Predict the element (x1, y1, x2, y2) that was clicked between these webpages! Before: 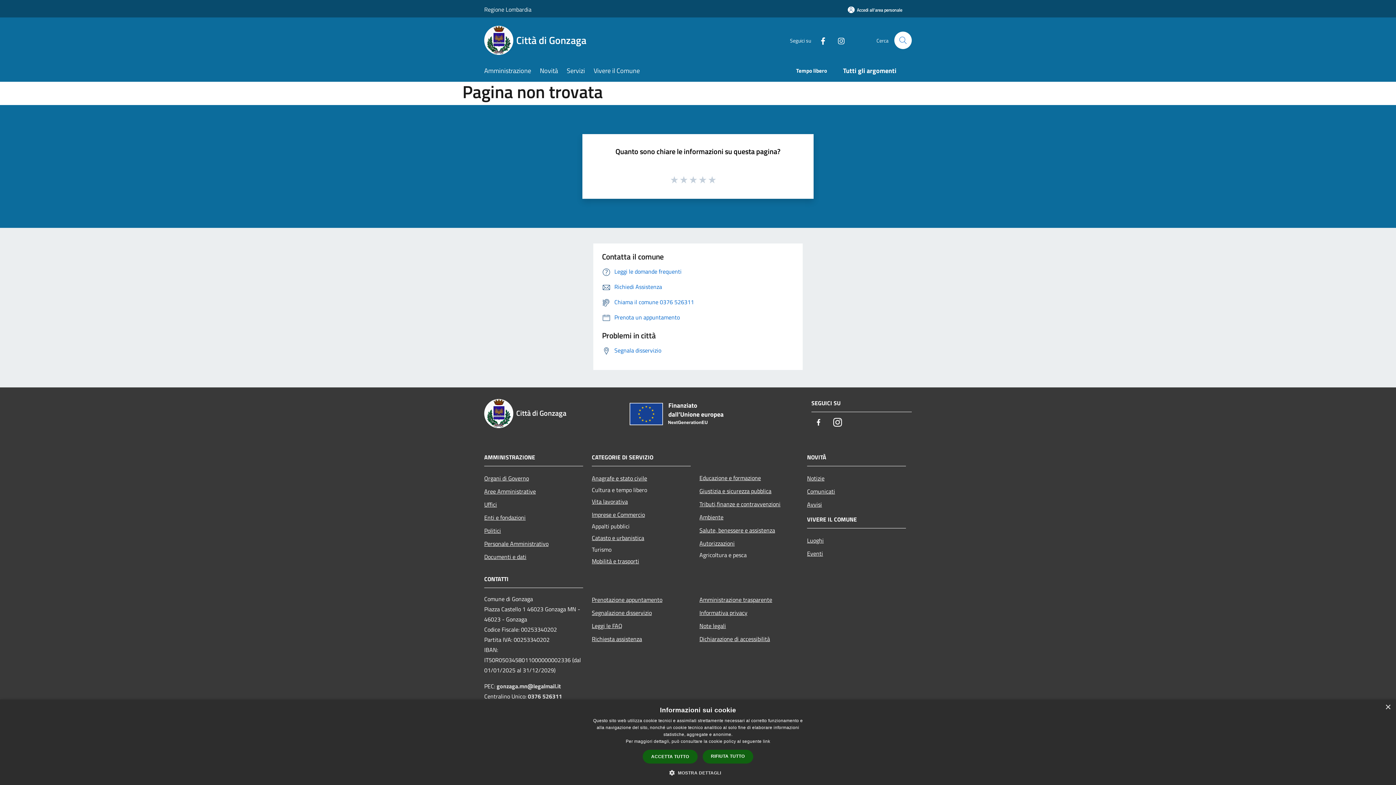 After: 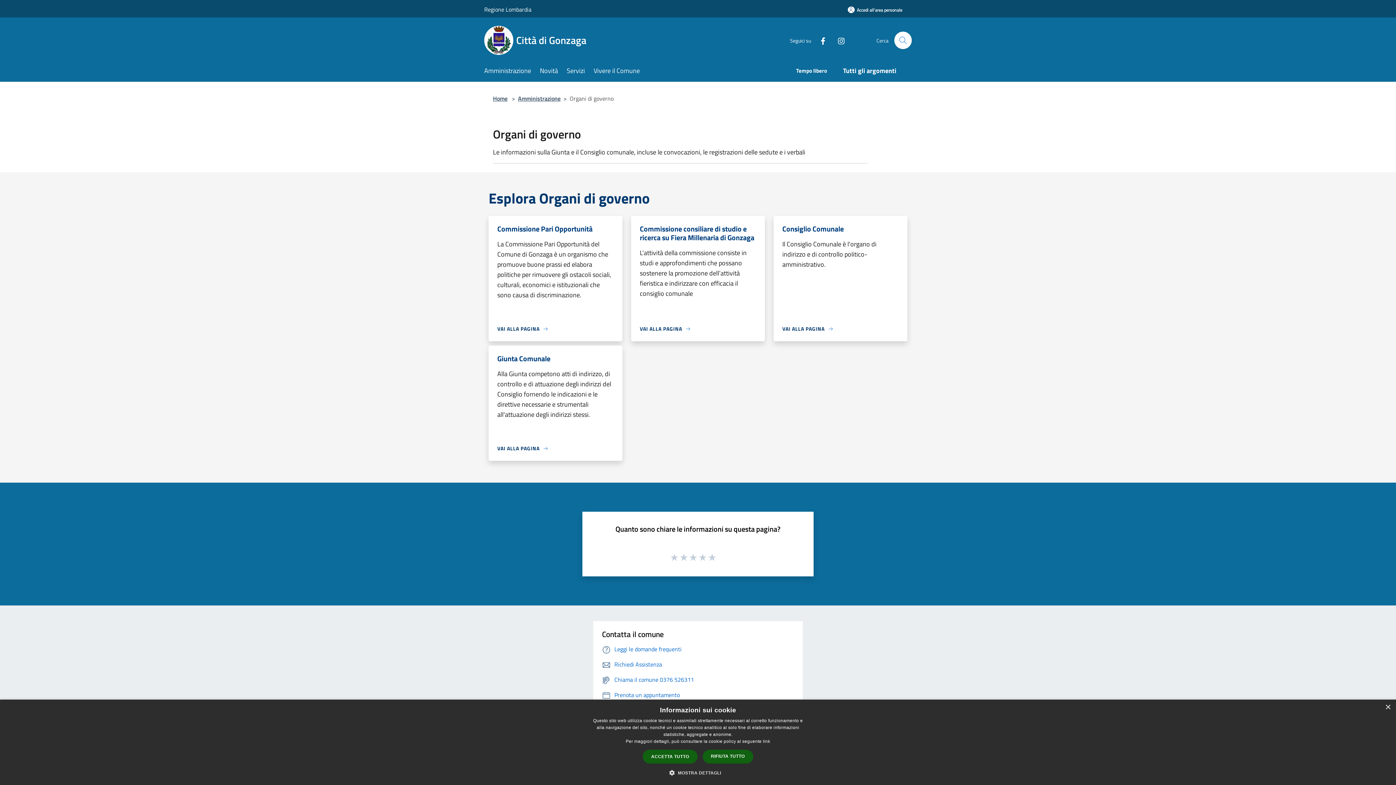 Action: label: Organi di Governo bbox: (484, 471, 583, 484)